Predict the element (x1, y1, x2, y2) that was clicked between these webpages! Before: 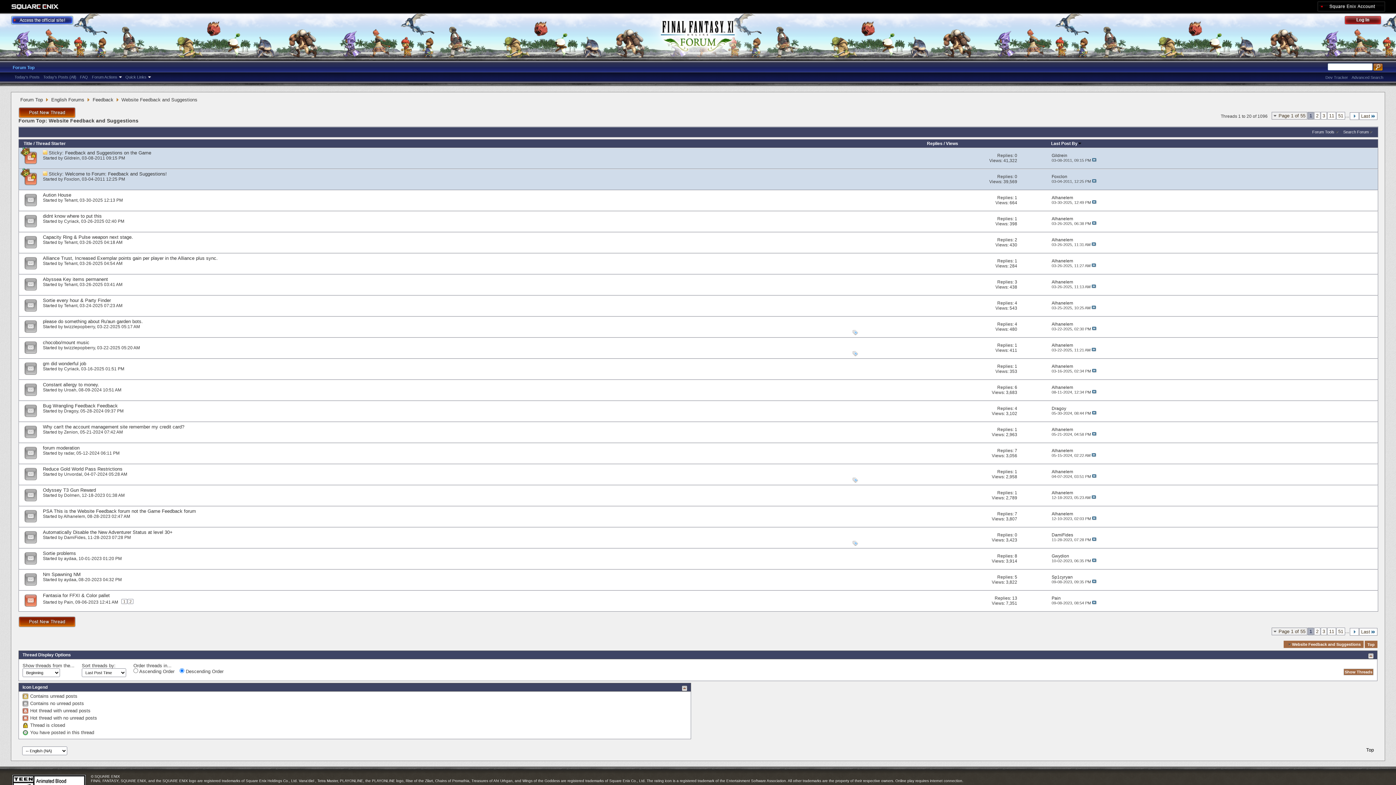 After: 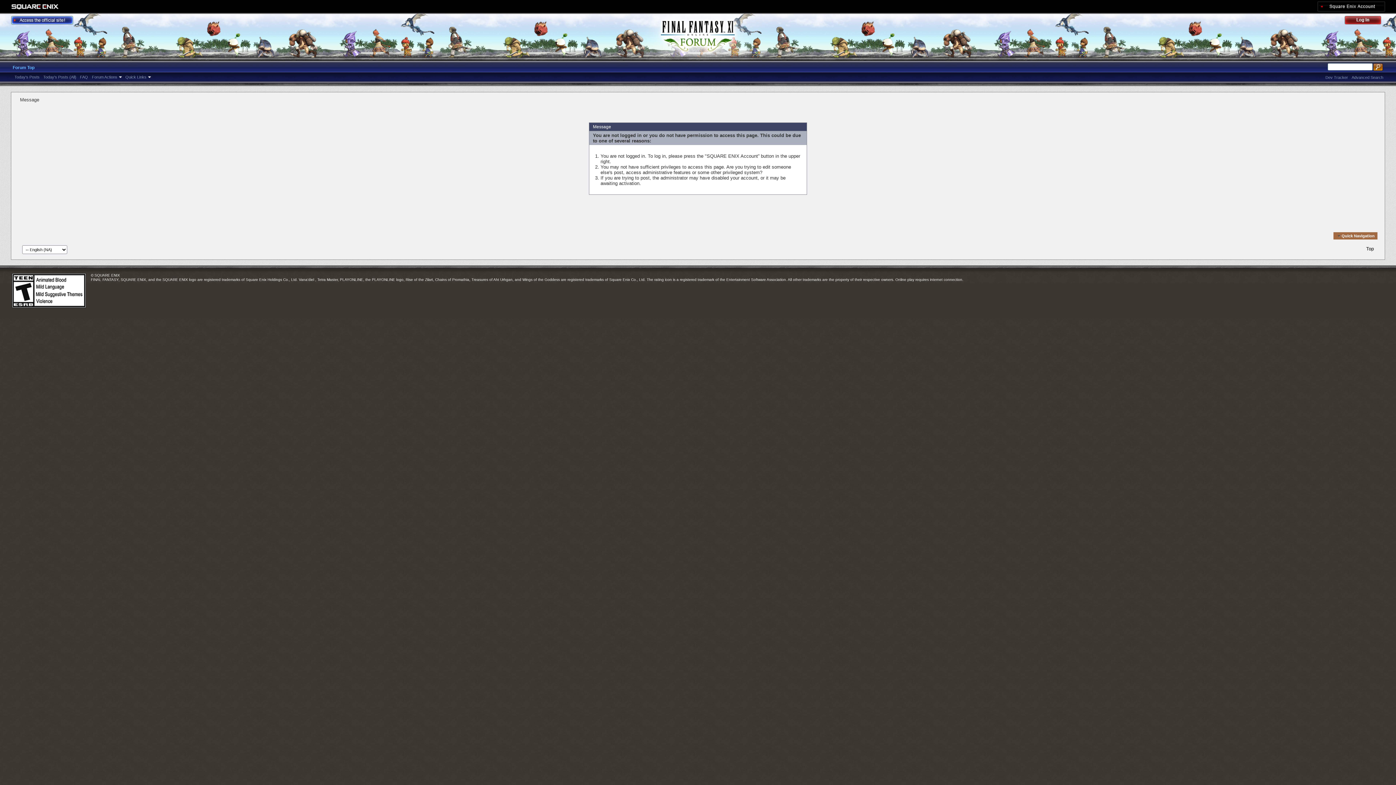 Action: bbox: (64, 261, 77, 266) label: Tehant